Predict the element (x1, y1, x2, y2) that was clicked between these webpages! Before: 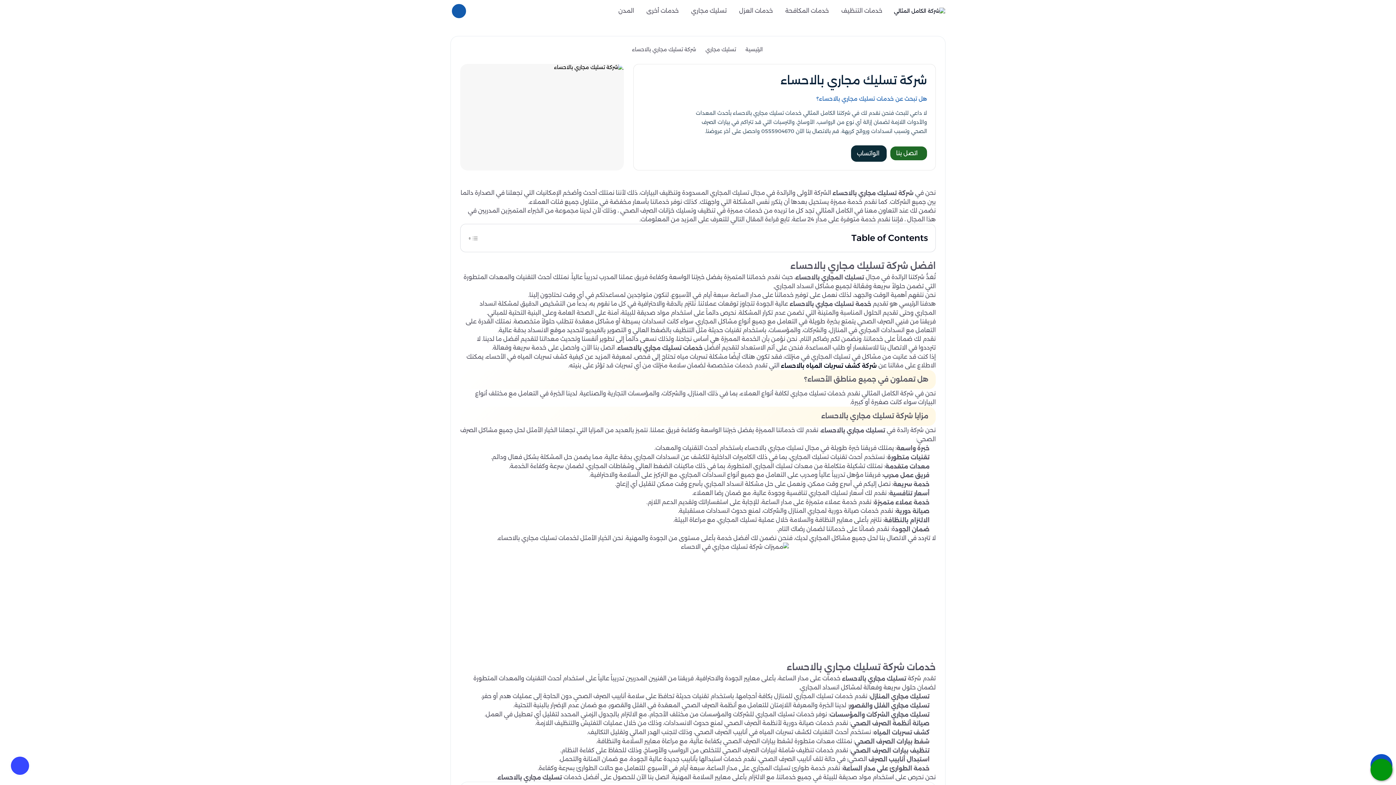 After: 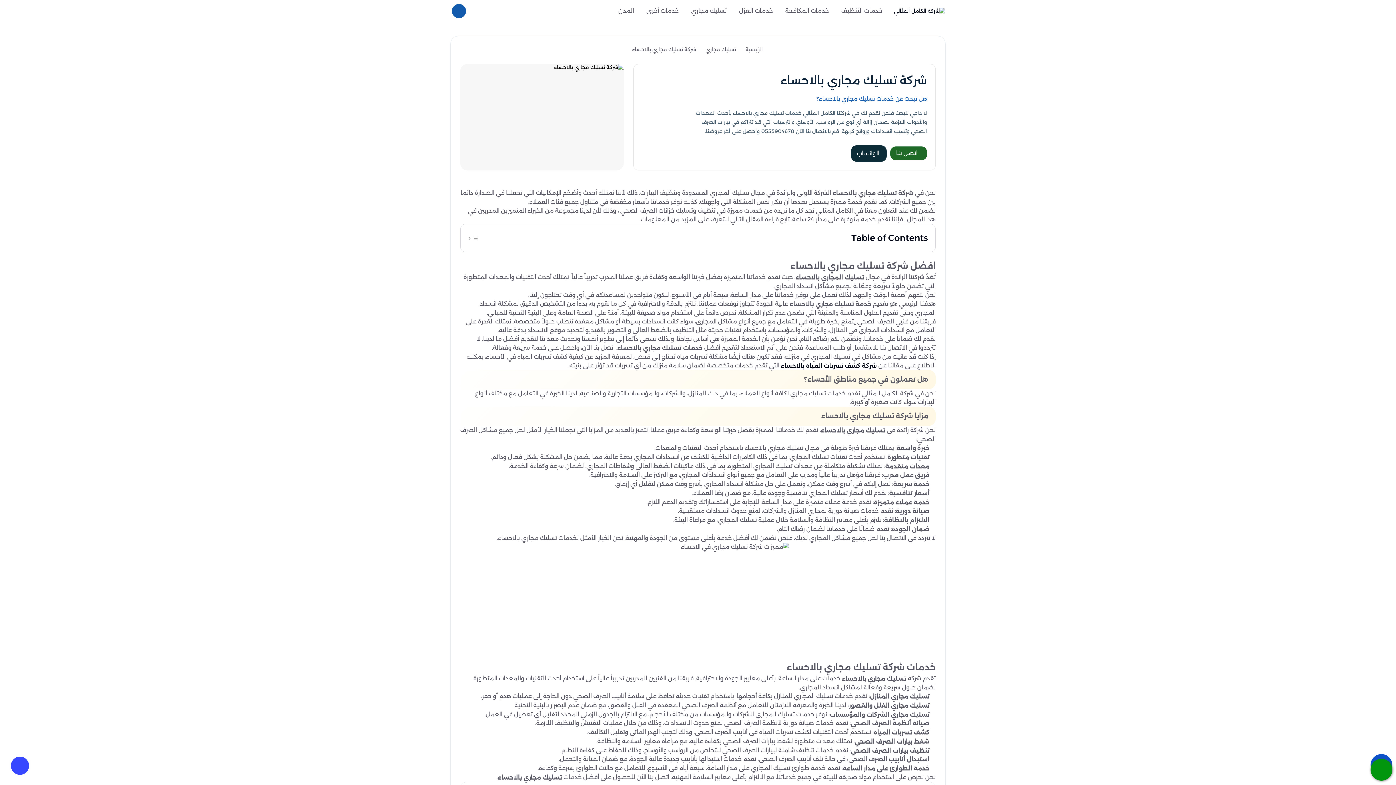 Action: label: اتصل بنا bbox: (890, 146, 927, 160)